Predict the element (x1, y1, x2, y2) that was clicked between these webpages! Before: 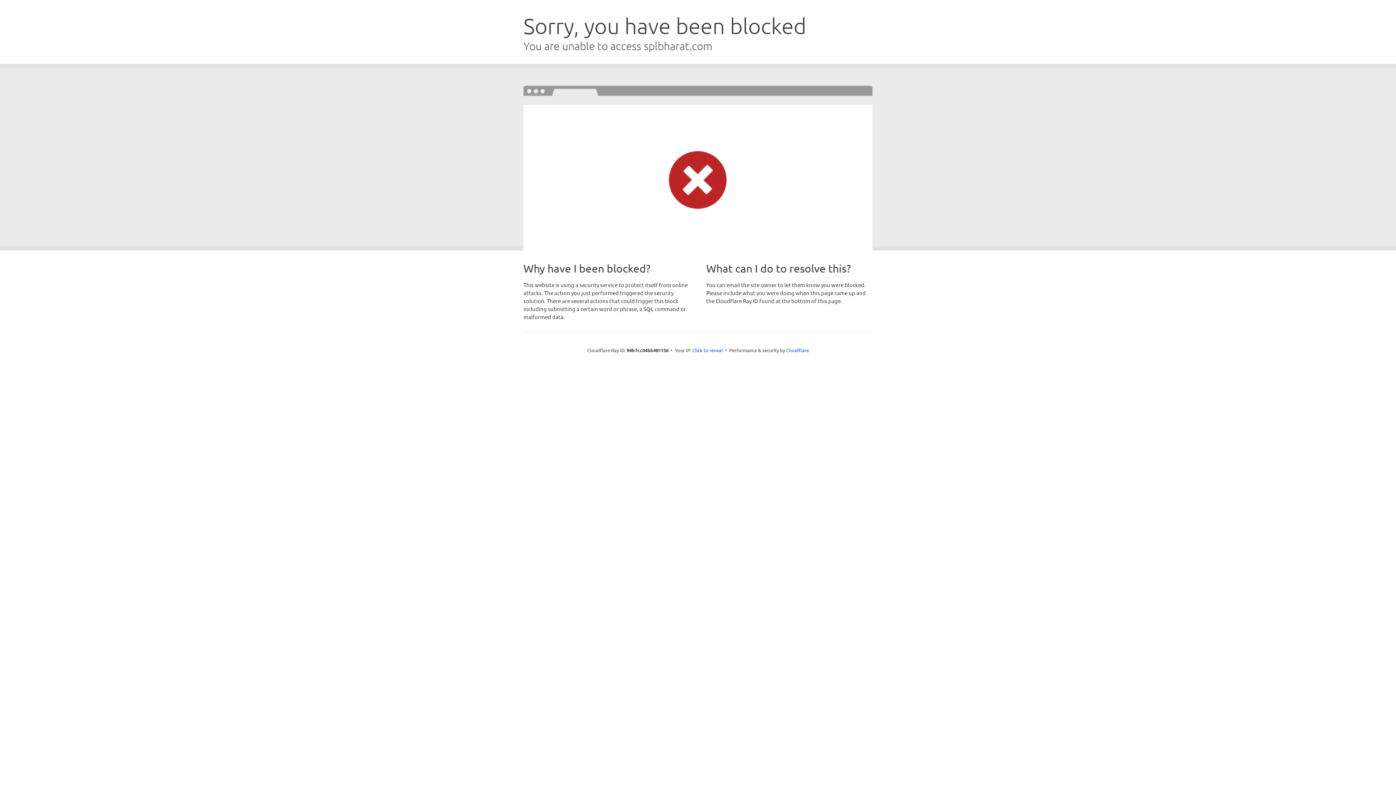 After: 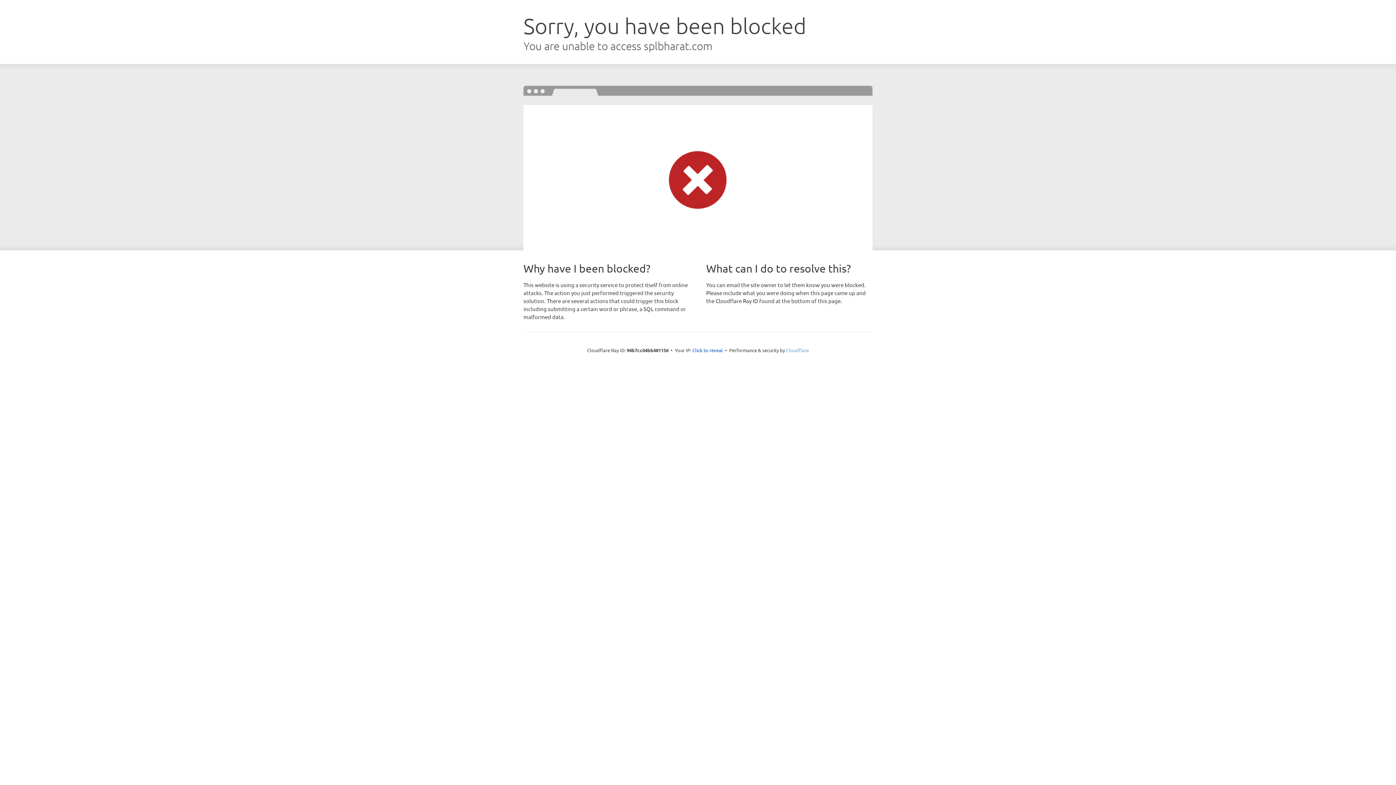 Action: bbox: (786, 347, 809, 353) label: Cloudflare